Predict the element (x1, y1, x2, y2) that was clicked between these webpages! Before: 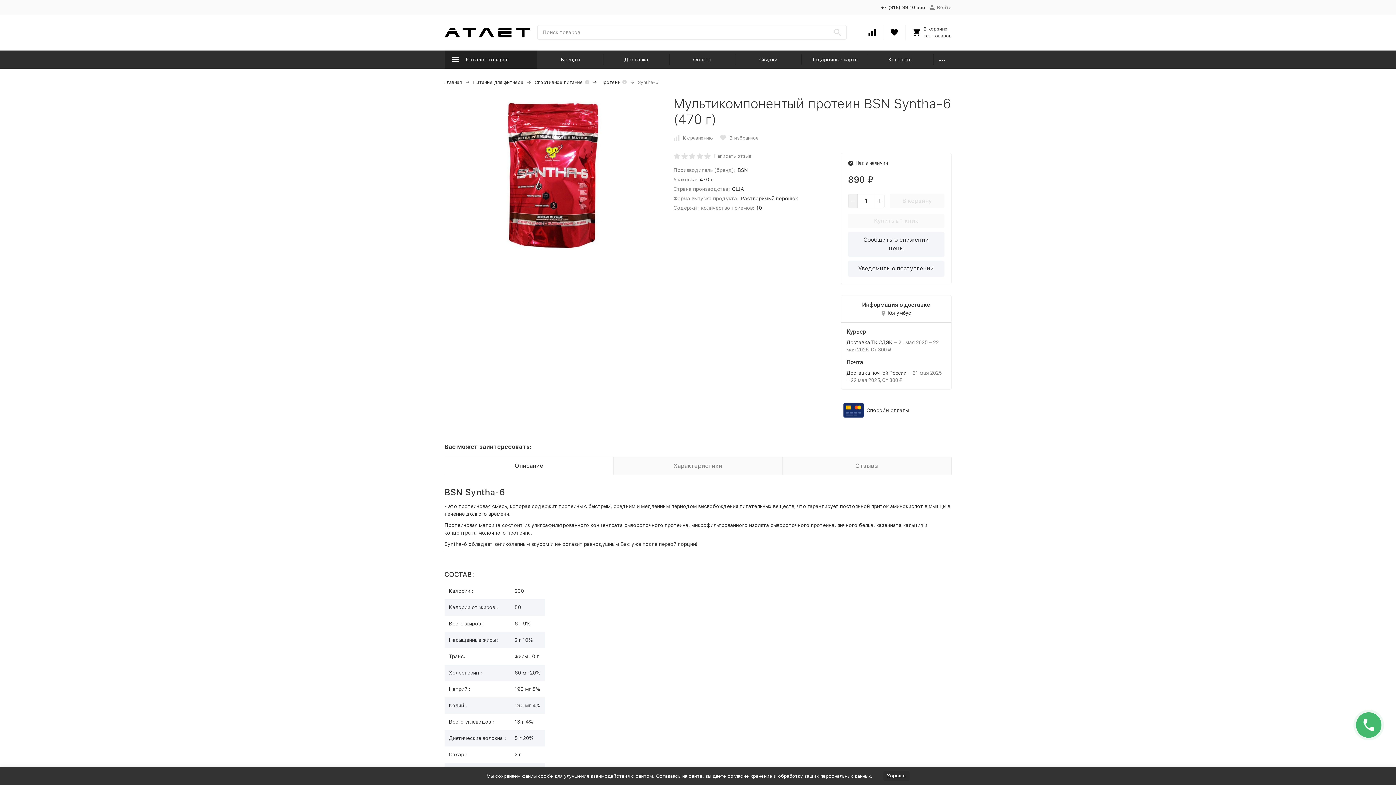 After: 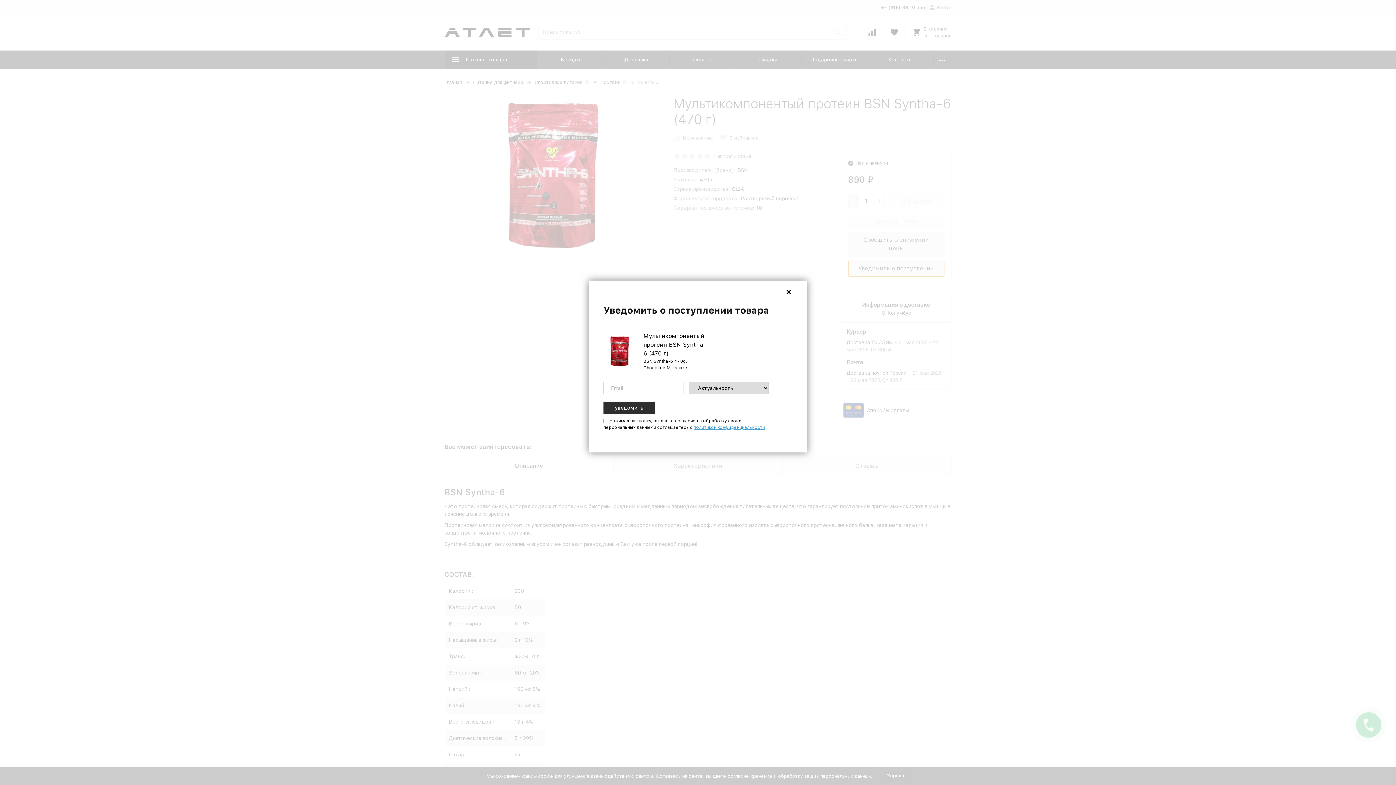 Action: bbox: (848, 260, 944, 277) label: Уведомить о поступлении